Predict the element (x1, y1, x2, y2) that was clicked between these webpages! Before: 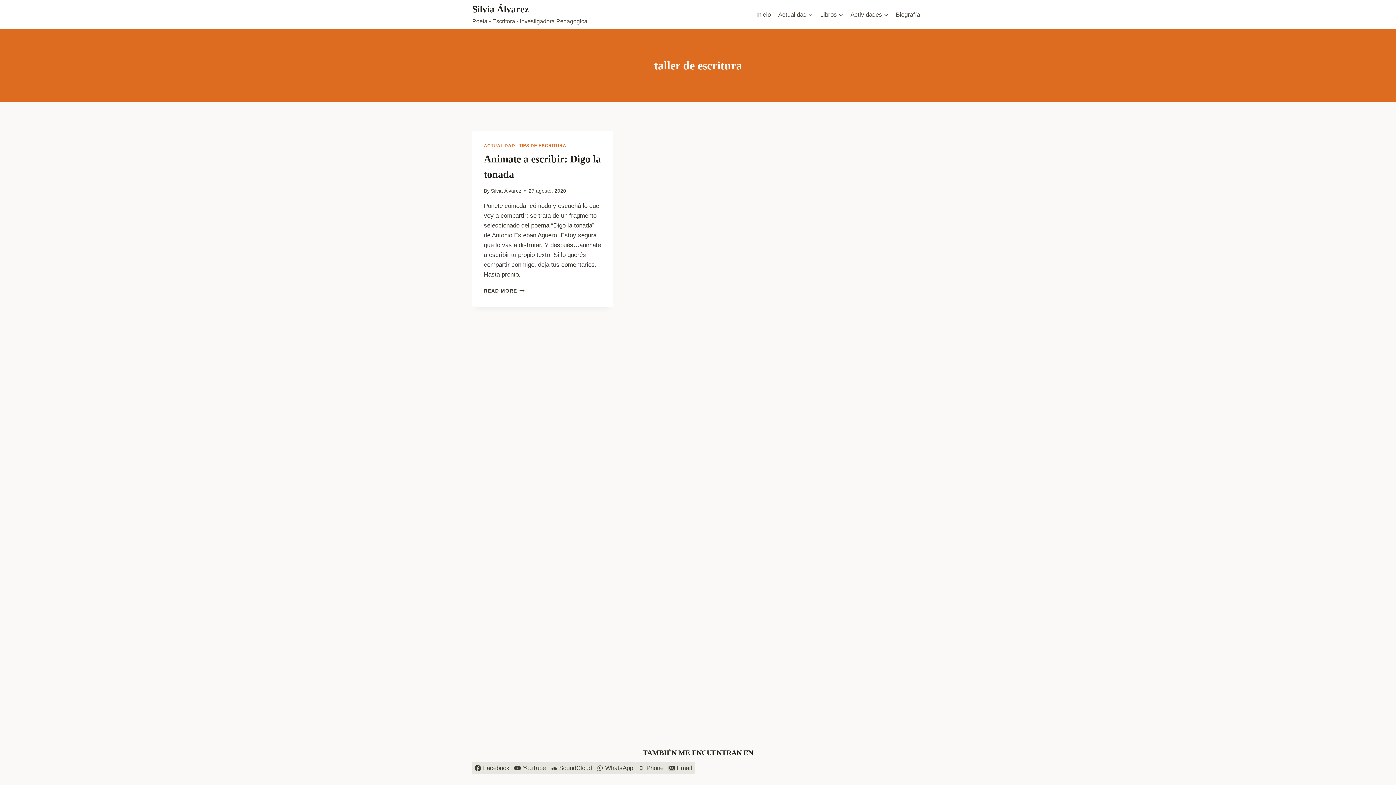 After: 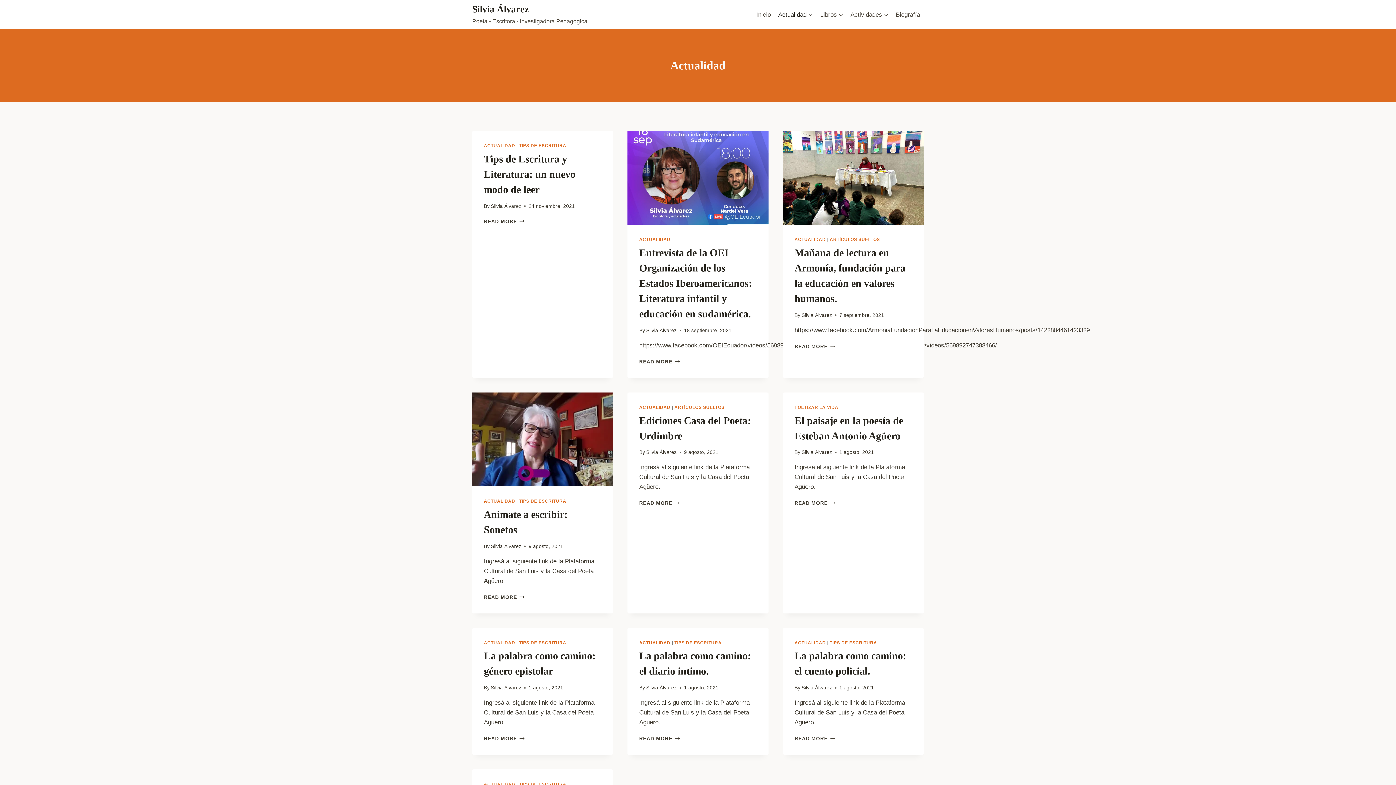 Action: bbox: (774, 5, 816, 23) label: Actualidad